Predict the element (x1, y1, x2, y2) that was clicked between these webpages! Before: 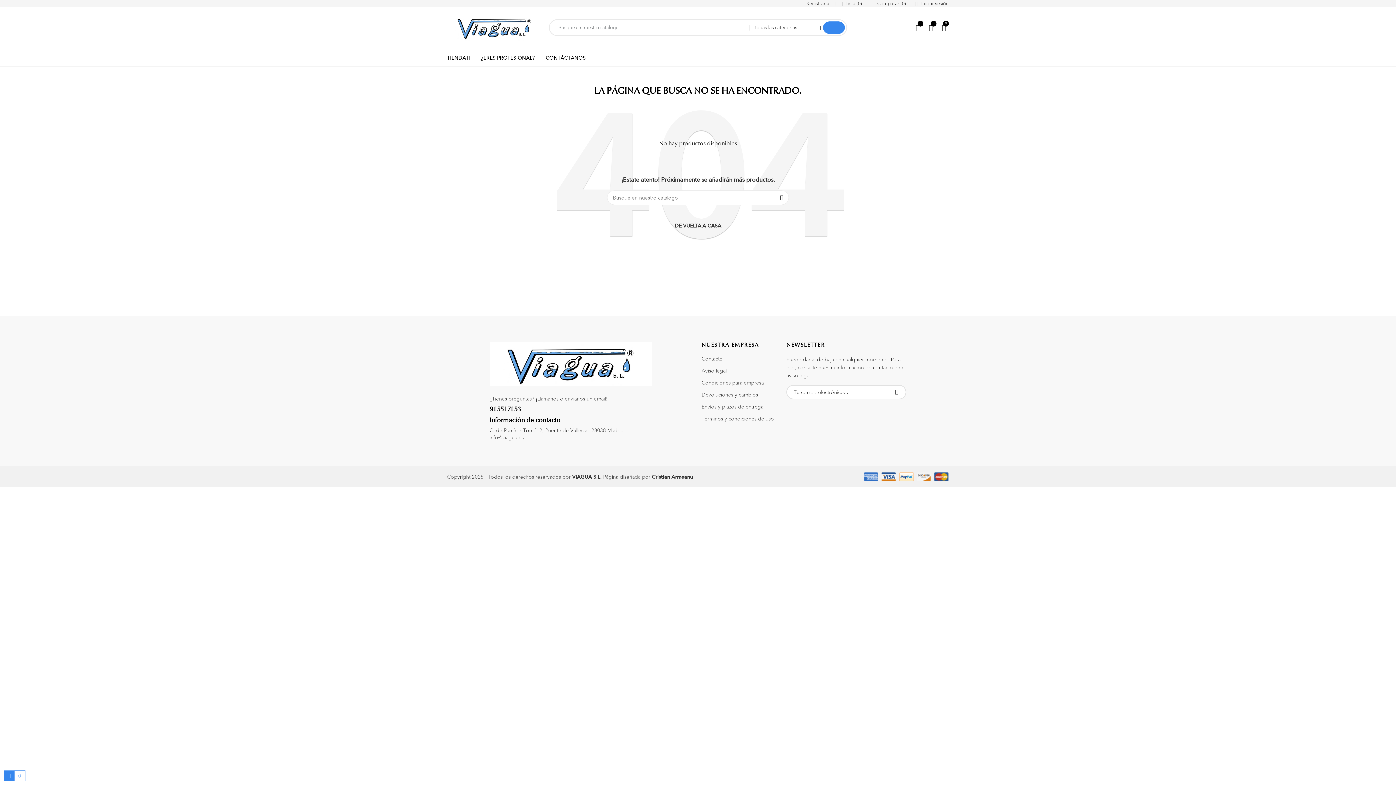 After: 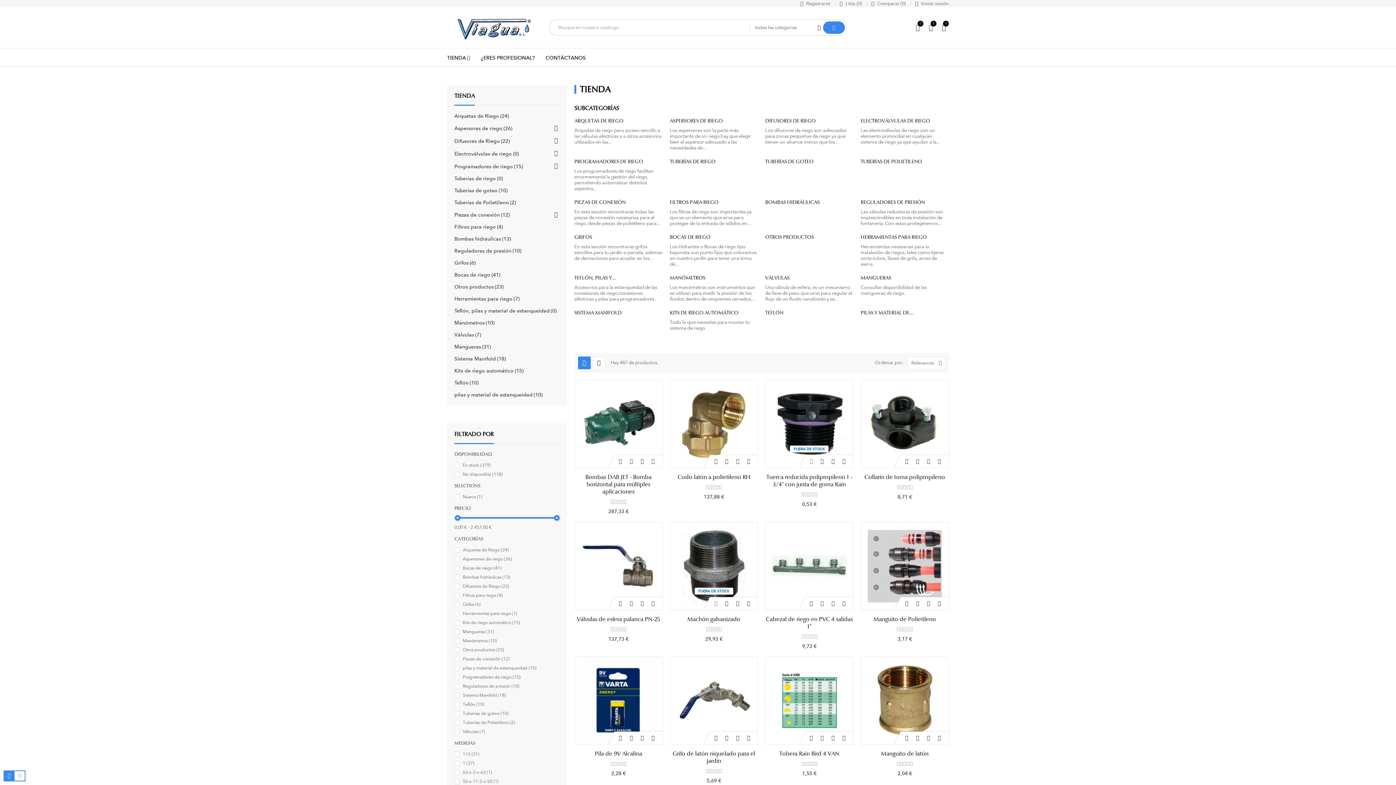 Action: label: TIENDA bbox: (447, 48, 470, 66)